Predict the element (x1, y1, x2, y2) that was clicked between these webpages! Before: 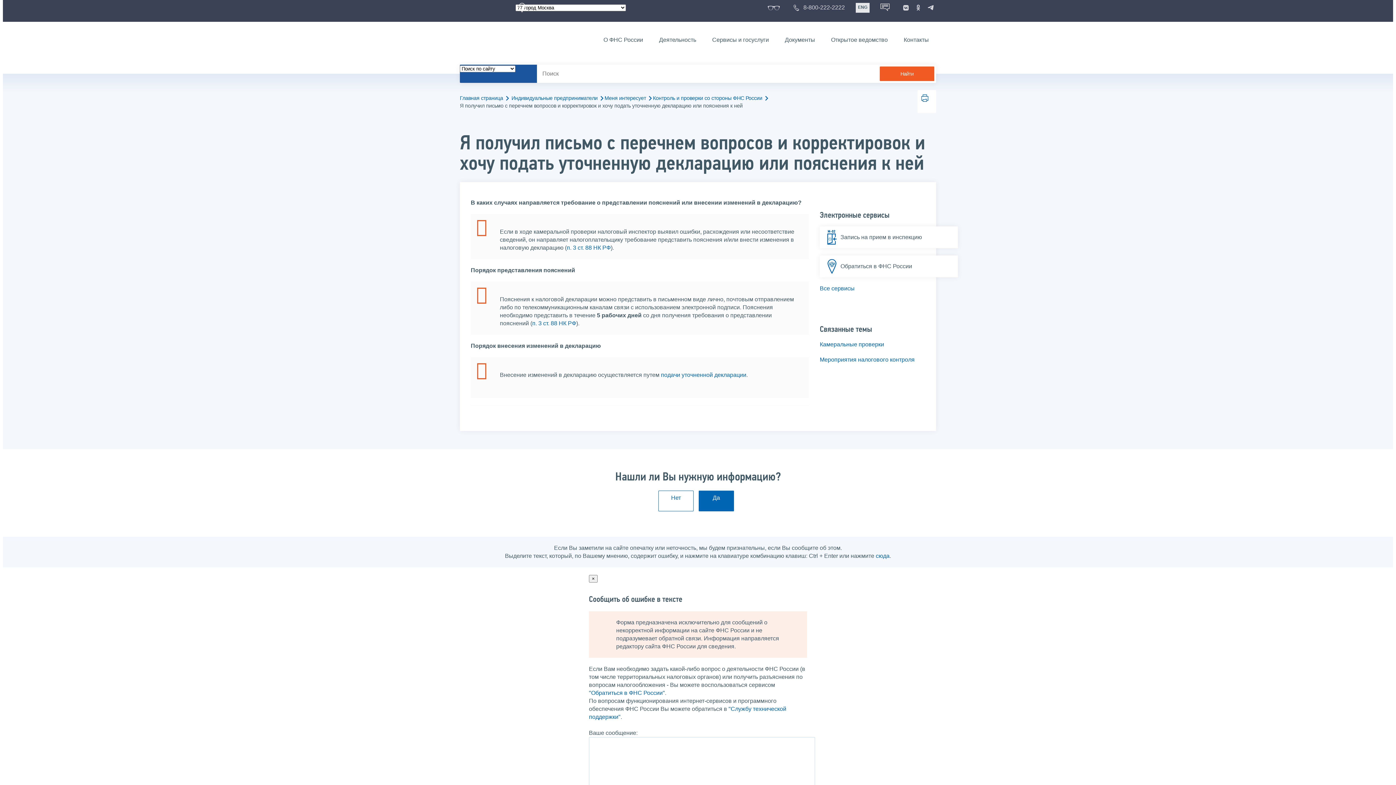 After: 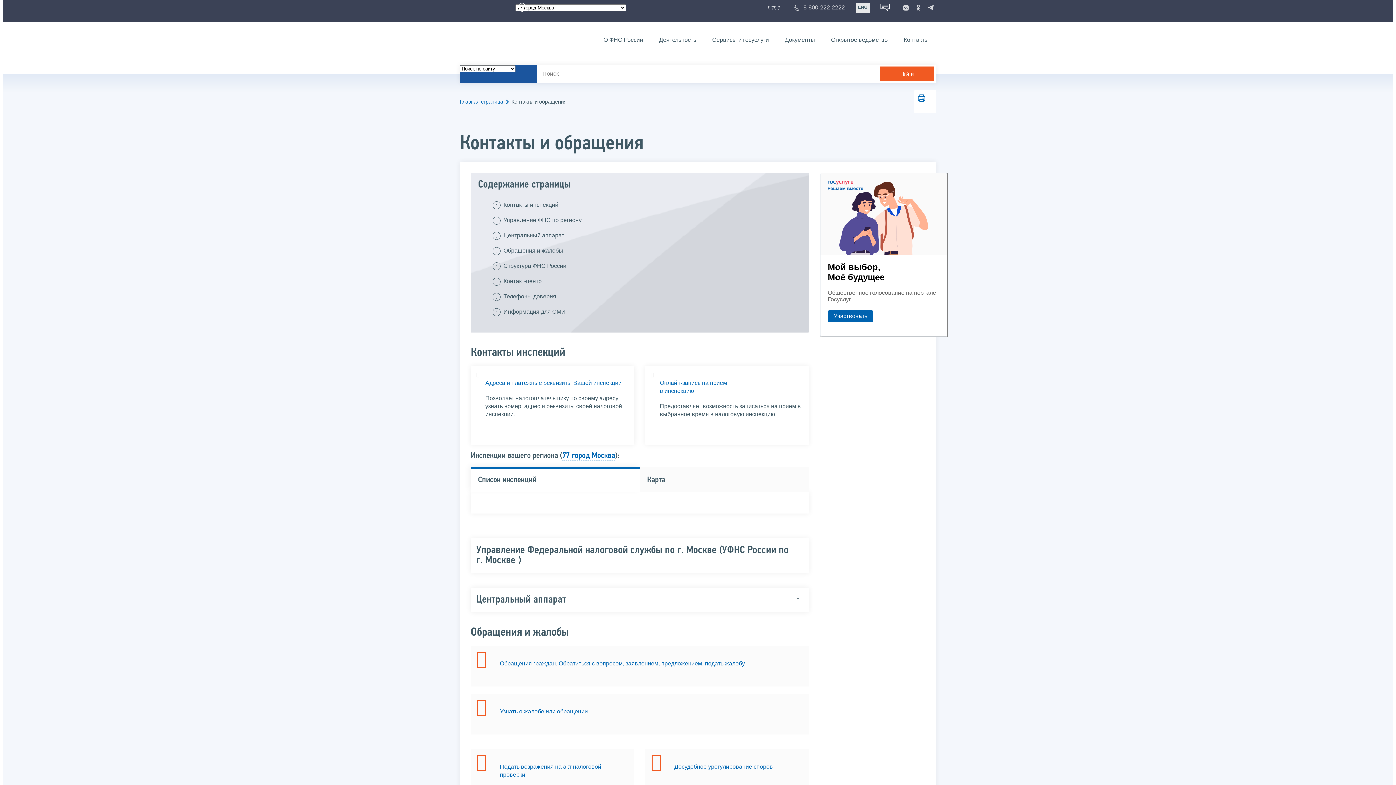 Action: bbox: (896, 34, 936, 45) label: Контакты